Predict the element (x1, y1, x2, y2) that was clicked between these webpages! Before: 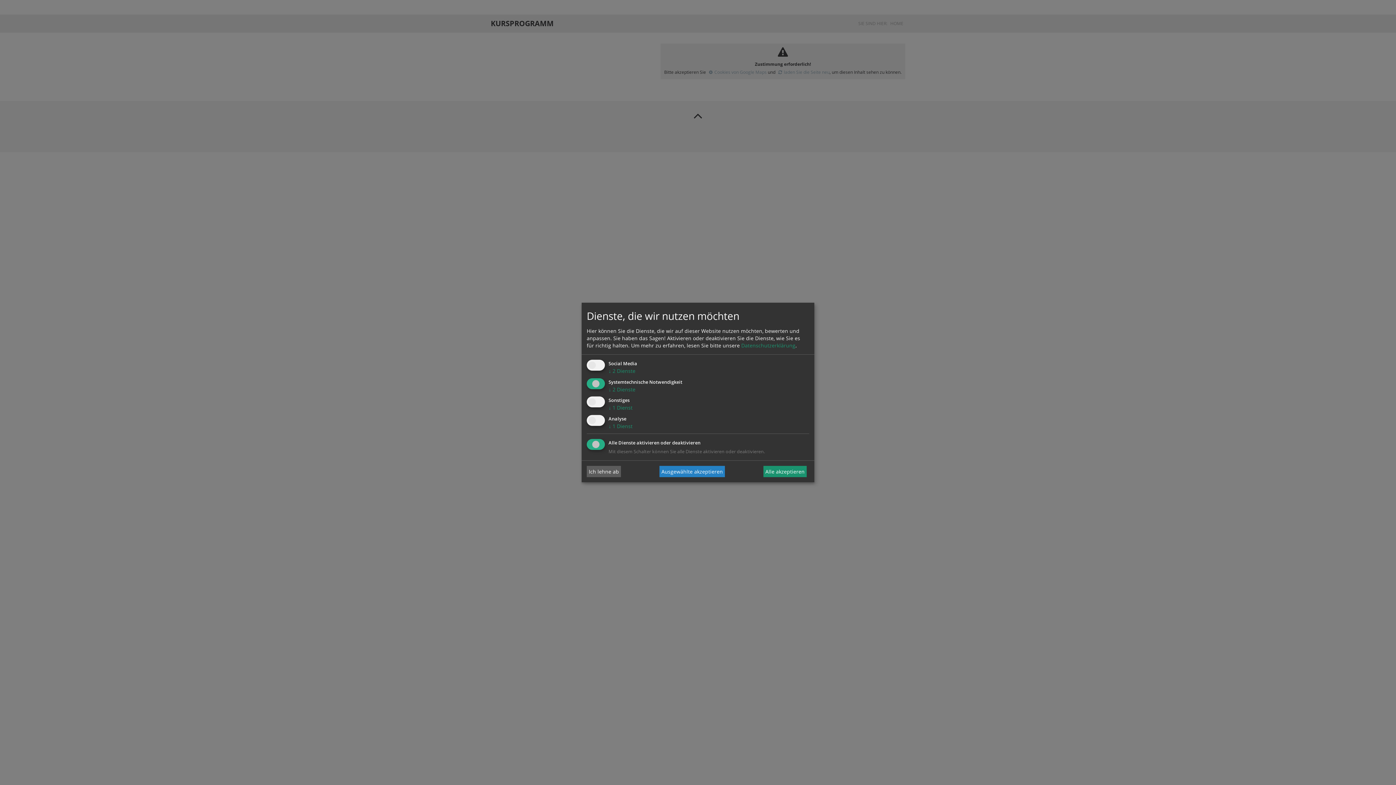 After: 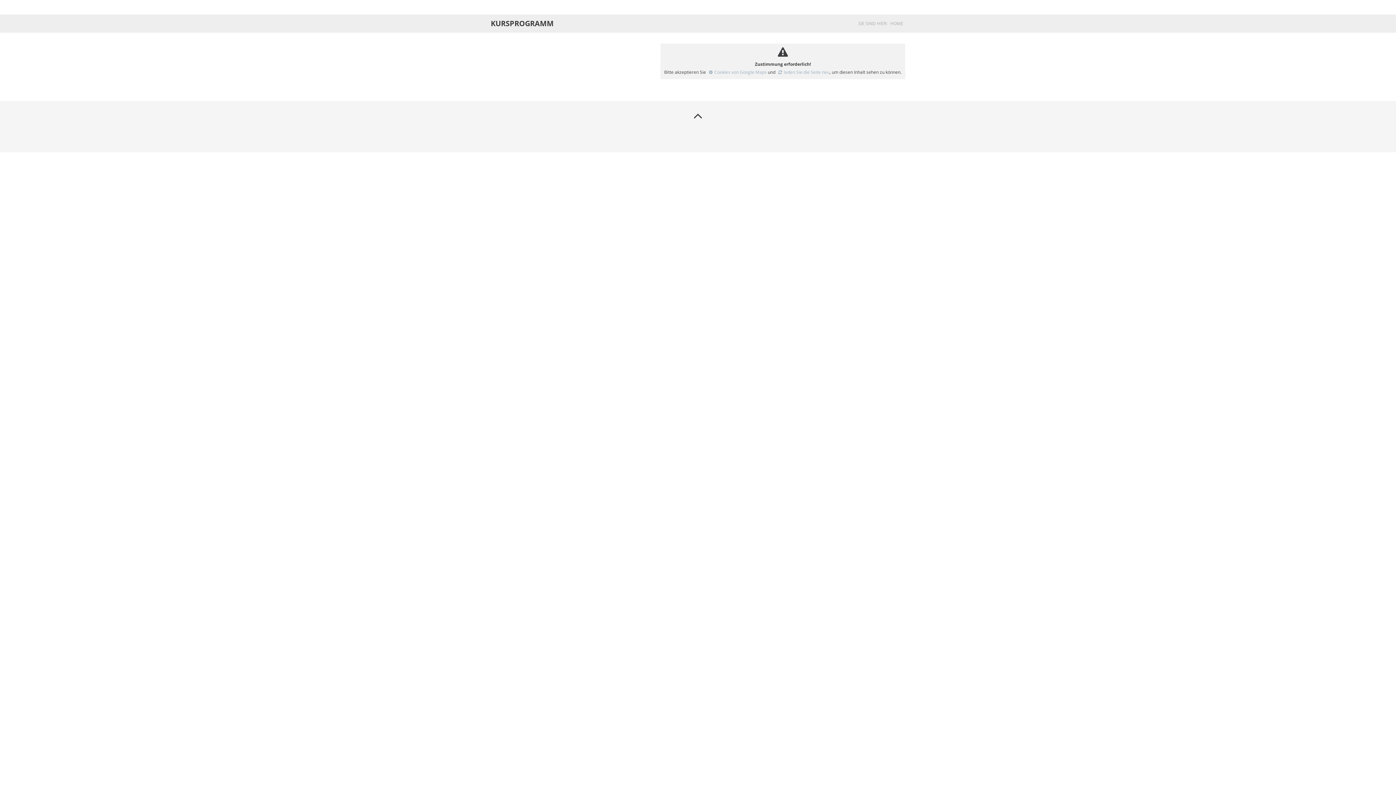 Action: bbox: (763, 466, 806, 477) label: Alle akzeptieren